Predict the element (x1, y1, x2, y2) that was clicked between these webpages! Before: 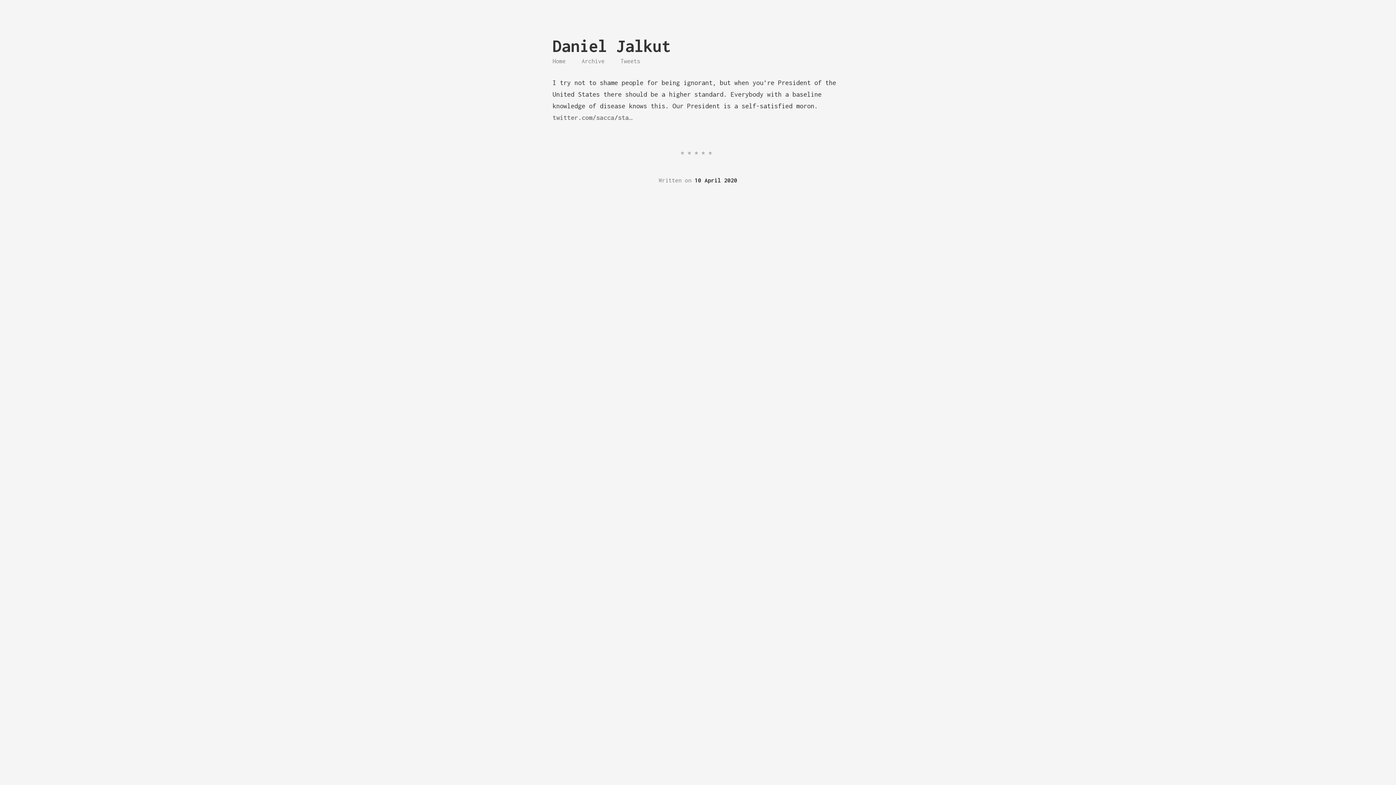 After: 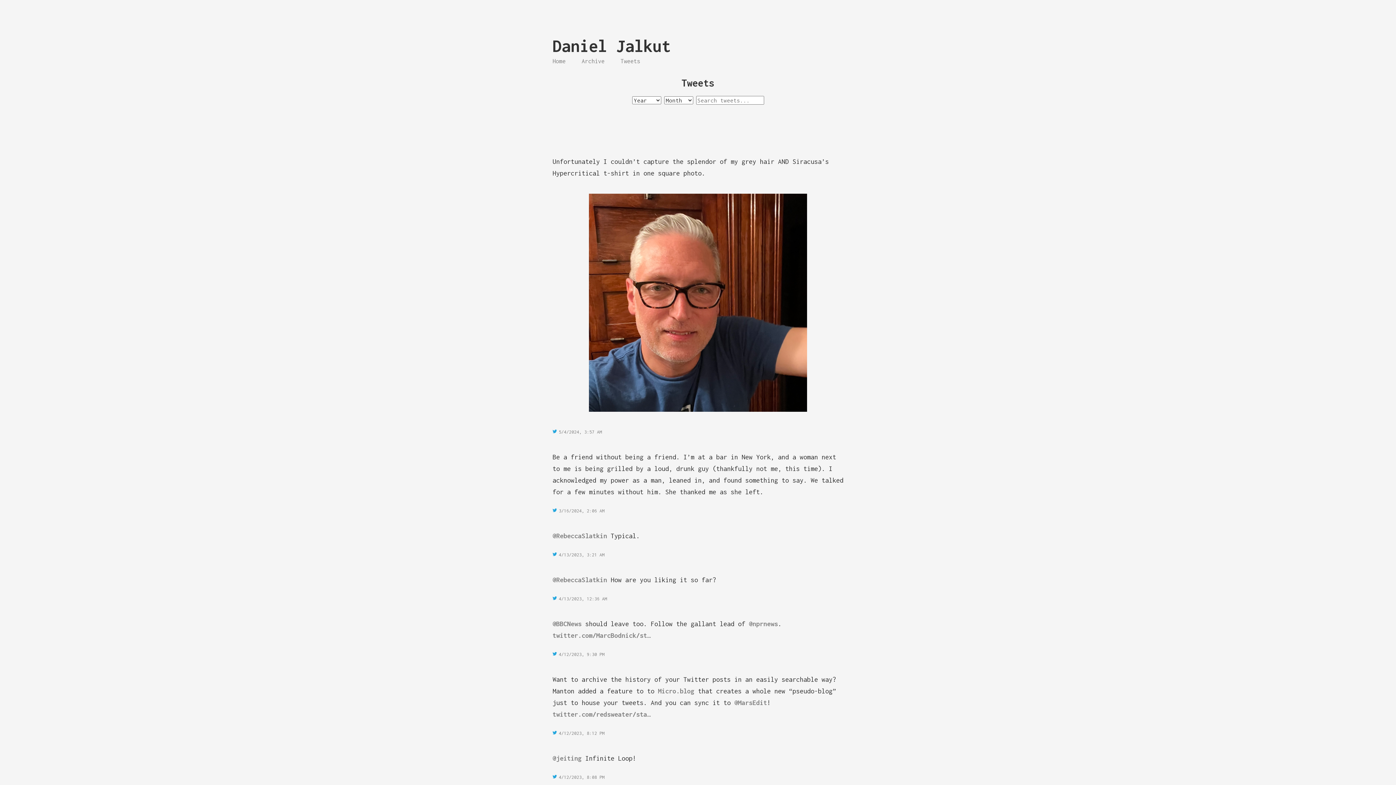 Action: bbox: (620, 57, 640, 64) label: Tweets